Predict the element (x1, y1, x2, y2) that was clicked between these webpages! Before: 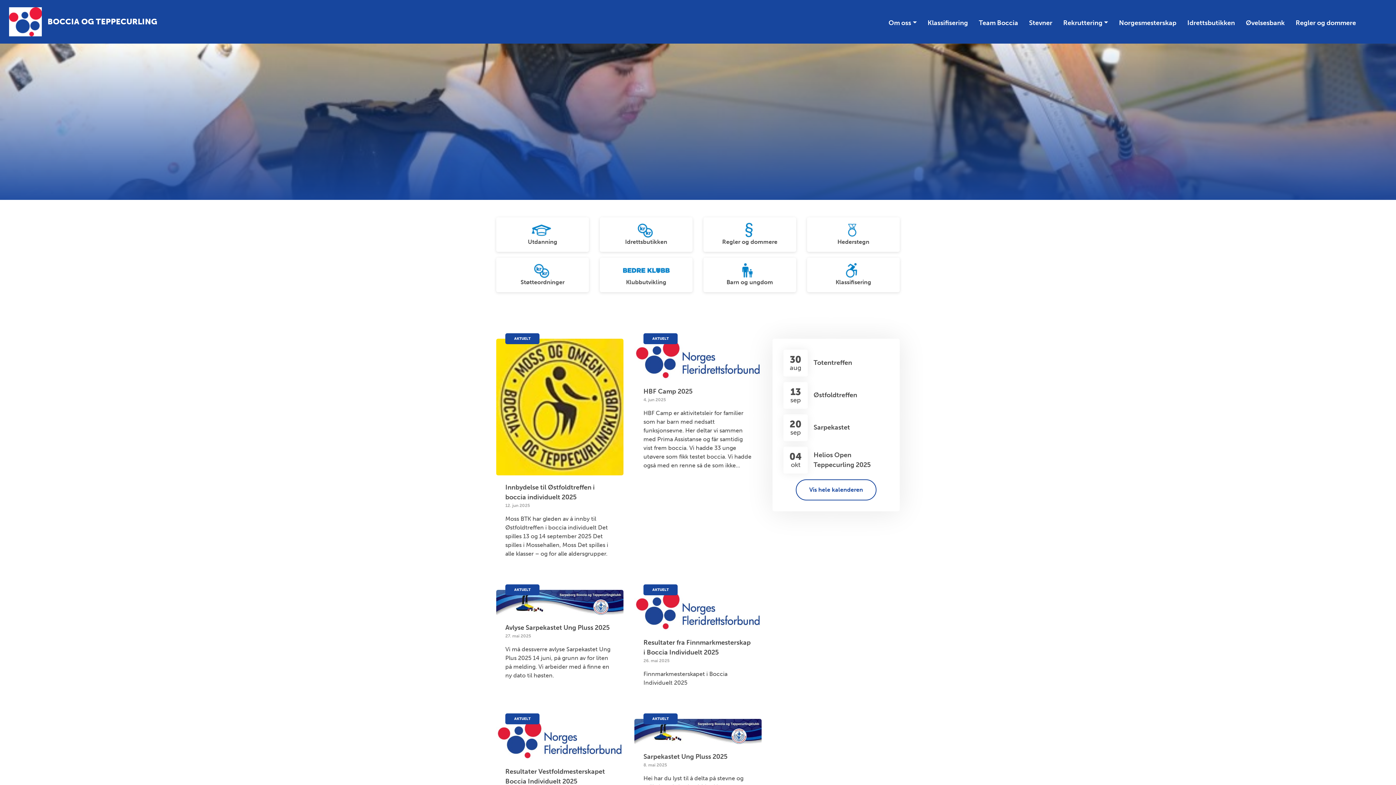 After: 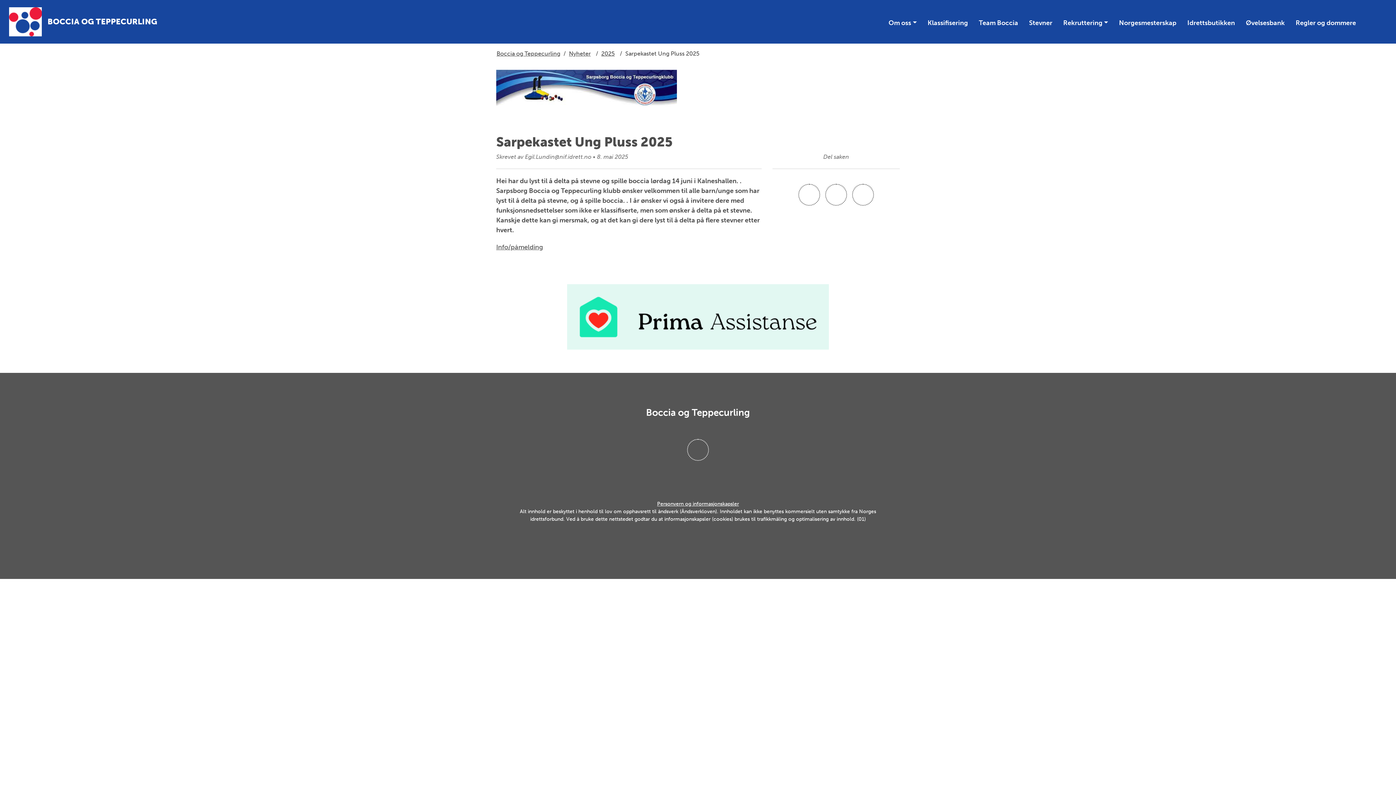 Action: label: AKTUELT
Sarpekastet Ung Pluss 2025
8. mai 2025

Hei har du lyst til å delta på stevne og spille boccia lørdag 14 juni i Kalneshallen. . Sarpsborg Boccia og Teppecurling klubb ønsker velkommen til alle barn/unge som har lyst til å delta på stevne, og å spille boccia. . I år ønsker vi også å... bbox: (634, 719, 761, 849)